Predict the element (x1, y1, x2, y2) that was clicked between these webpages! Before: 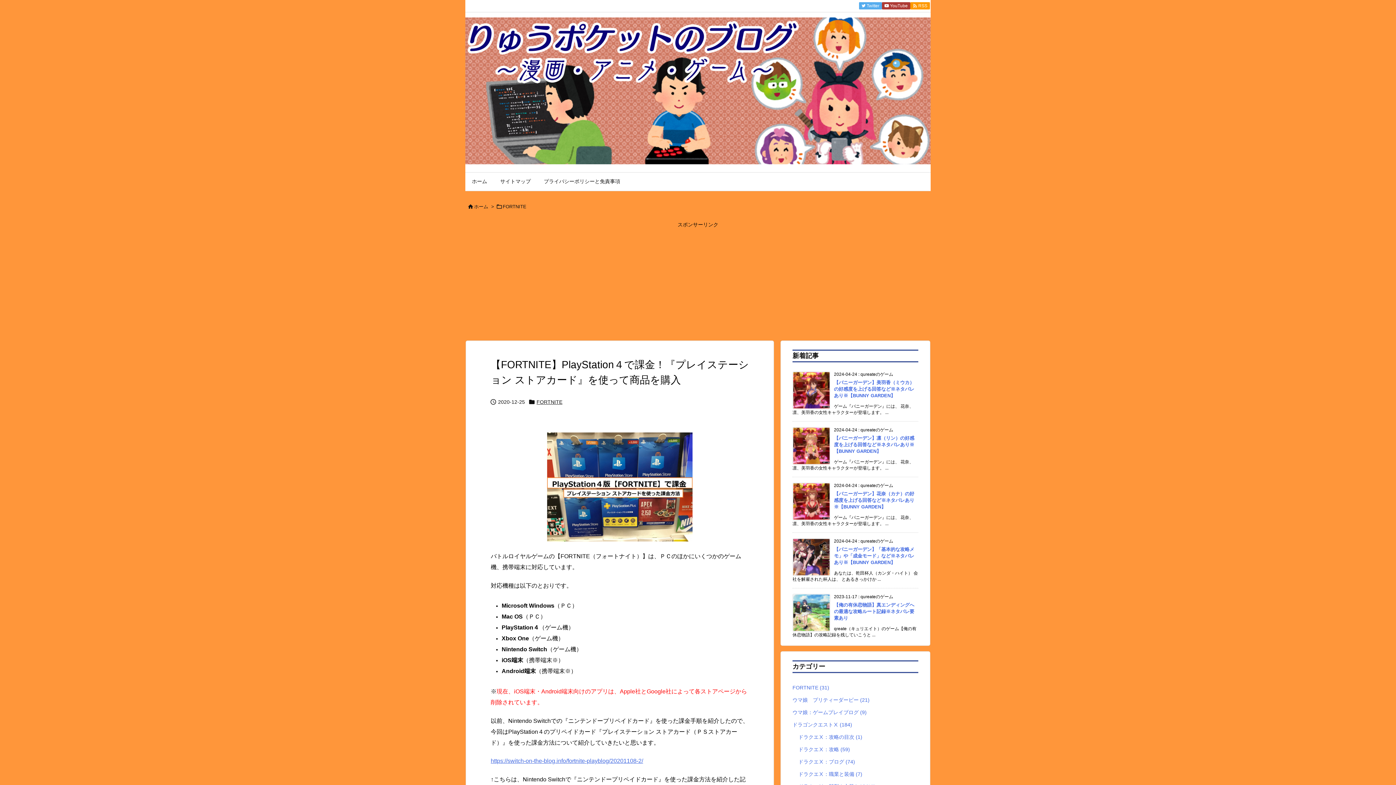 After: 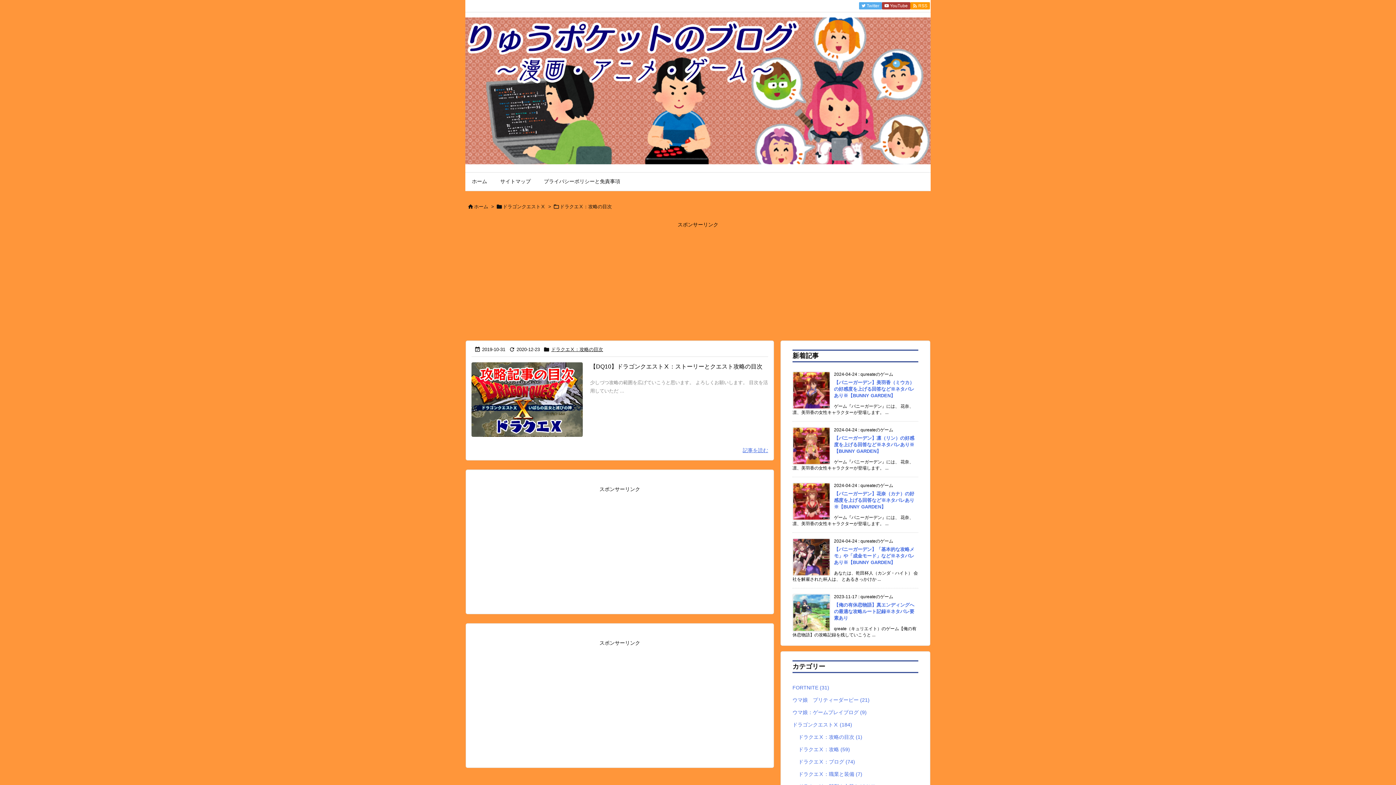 Action: label: ドラクエⅩ：攻略の目次 (1) bbox: (798, 731, 918, 743)